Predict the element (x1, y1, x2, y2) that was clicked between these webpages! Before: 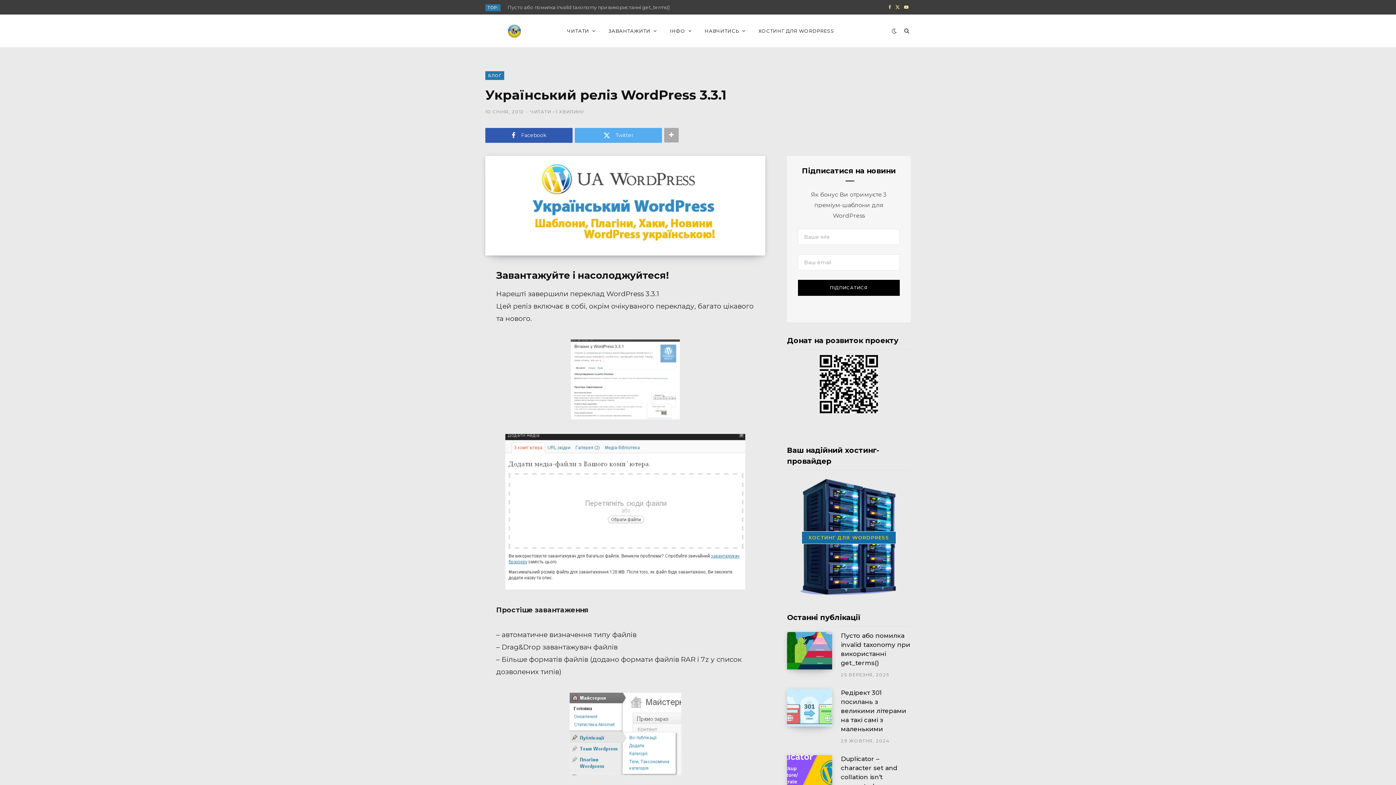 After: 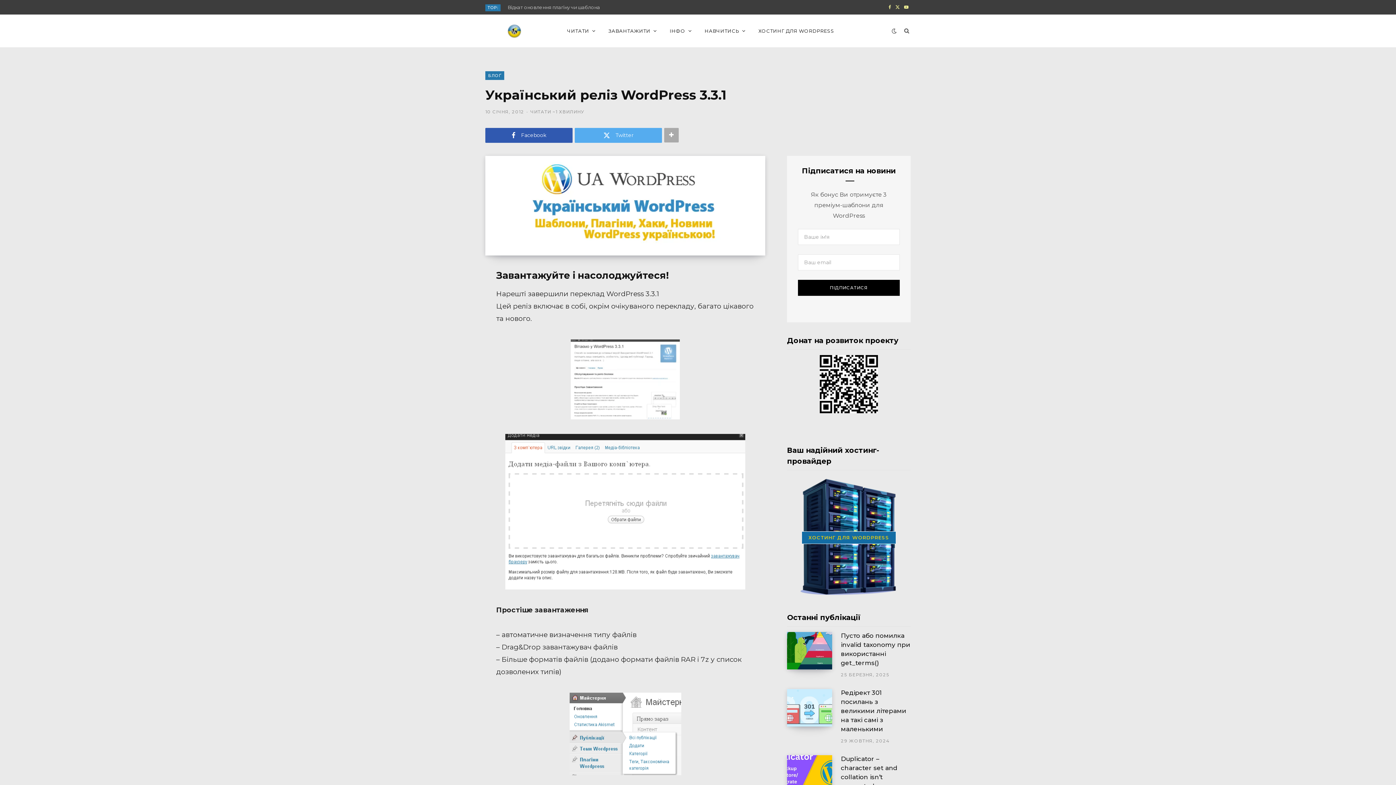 Action: bbox: (886, 0, 893, 14) label: Facebook